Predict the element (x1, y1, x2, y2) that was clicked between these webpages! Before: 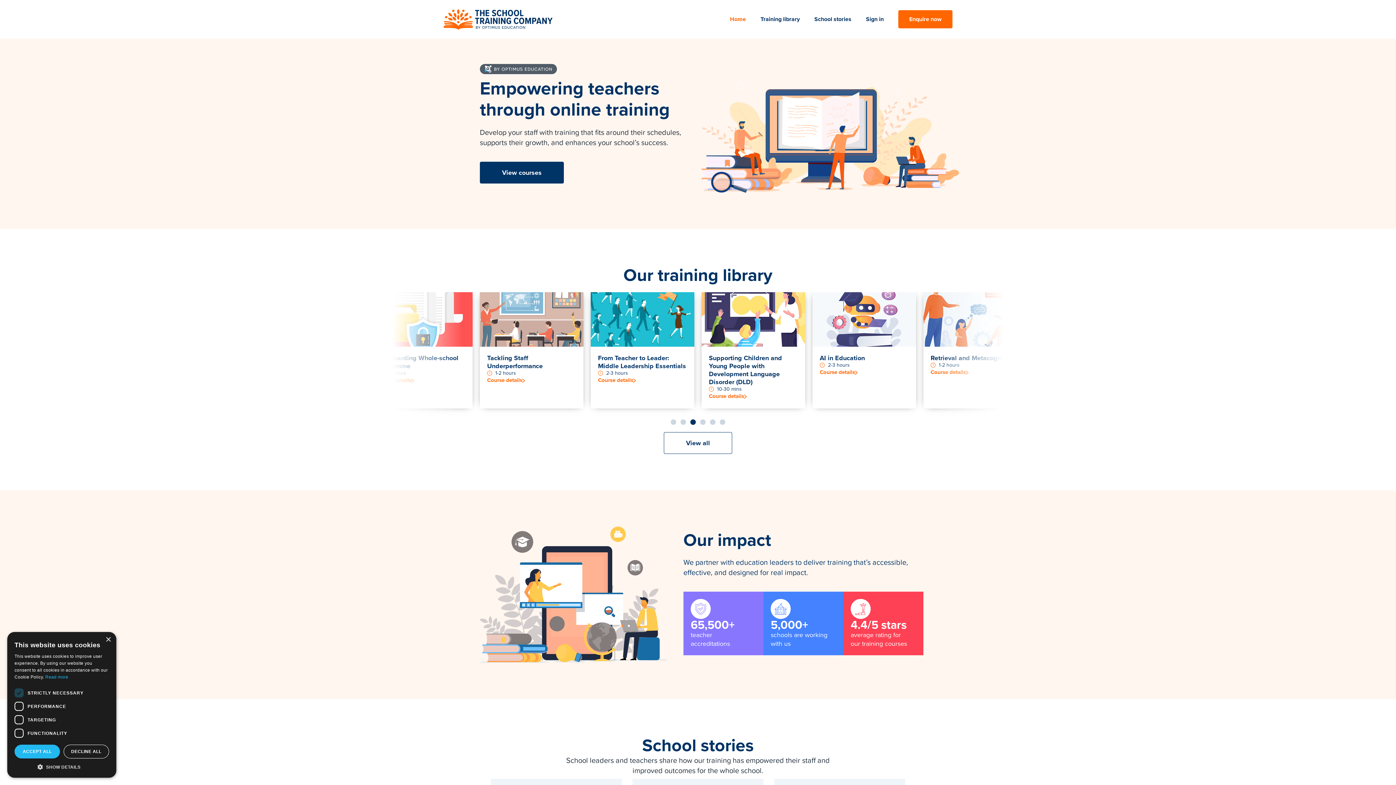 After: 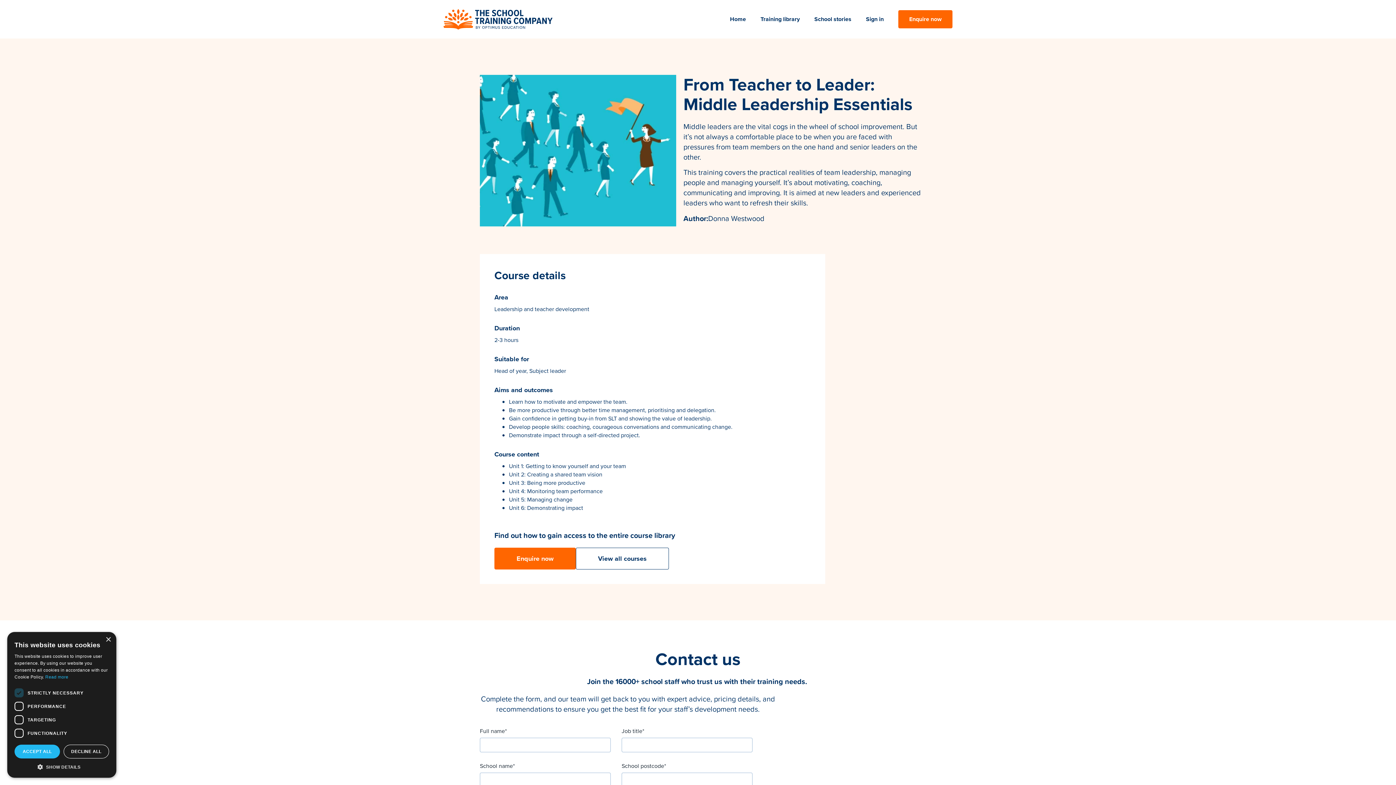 Action: label: From Teacher to Leader: Middle Leadership Essentials bbox: (820, 353, 908, 370)